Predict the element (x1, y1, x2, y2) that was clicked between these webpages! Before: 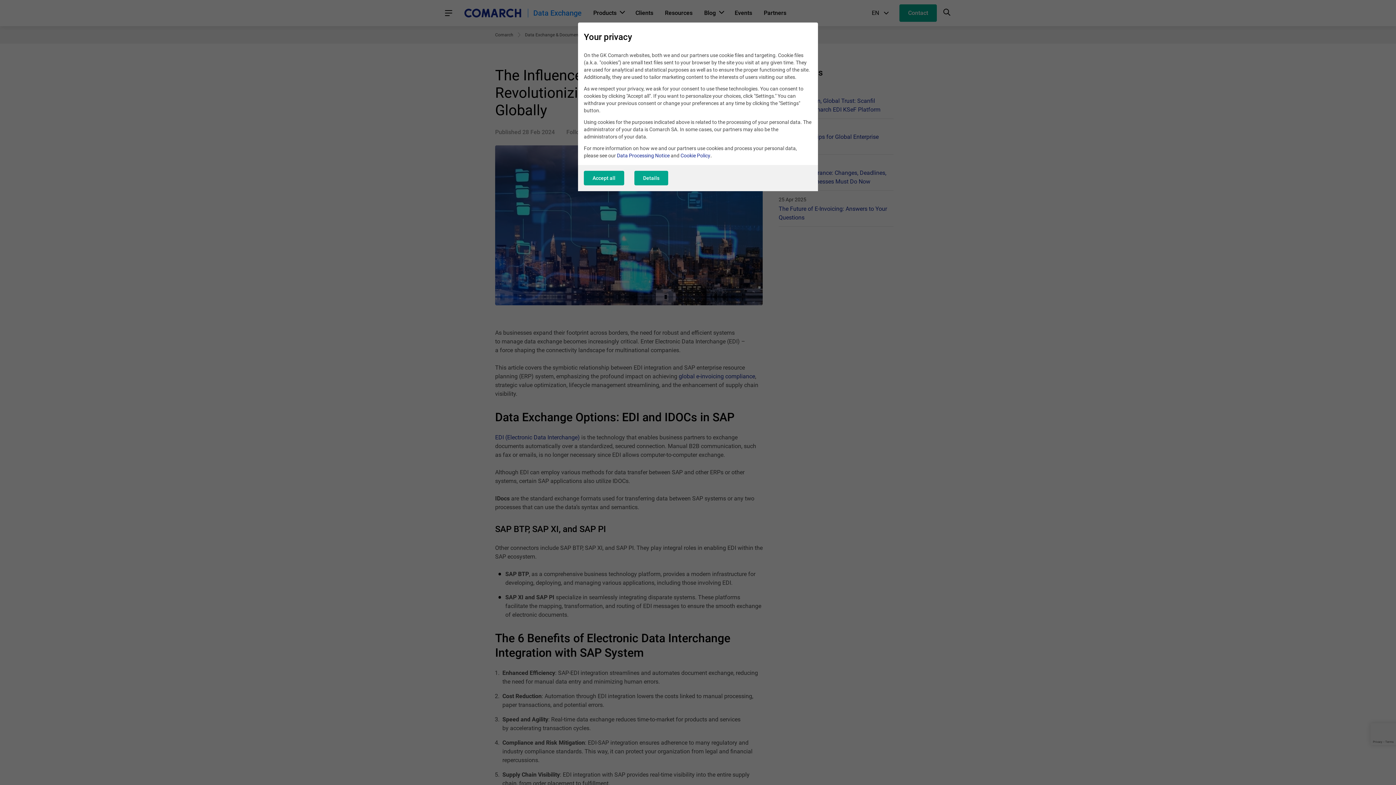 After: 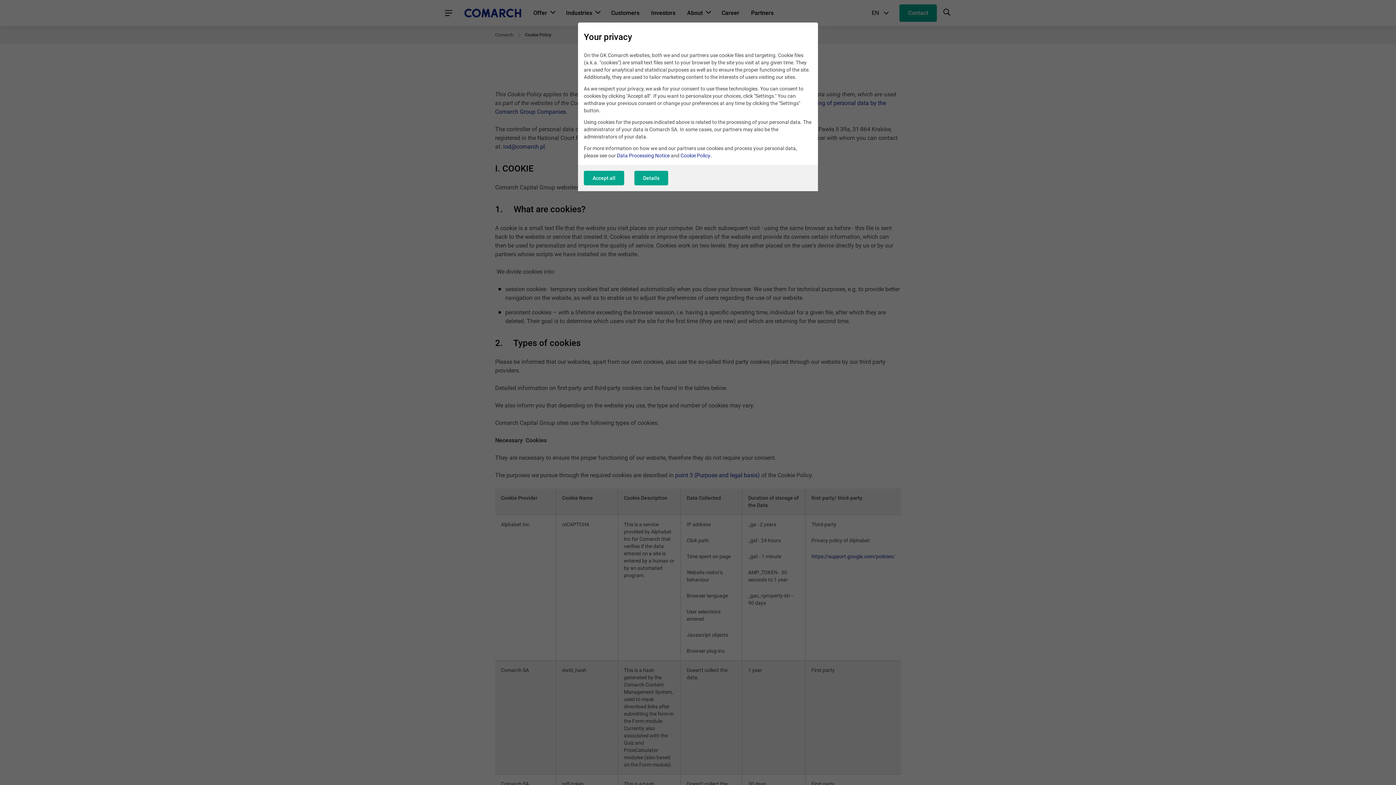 Action: label: Cookie Policy bbox: (680, 152, 710, 158)